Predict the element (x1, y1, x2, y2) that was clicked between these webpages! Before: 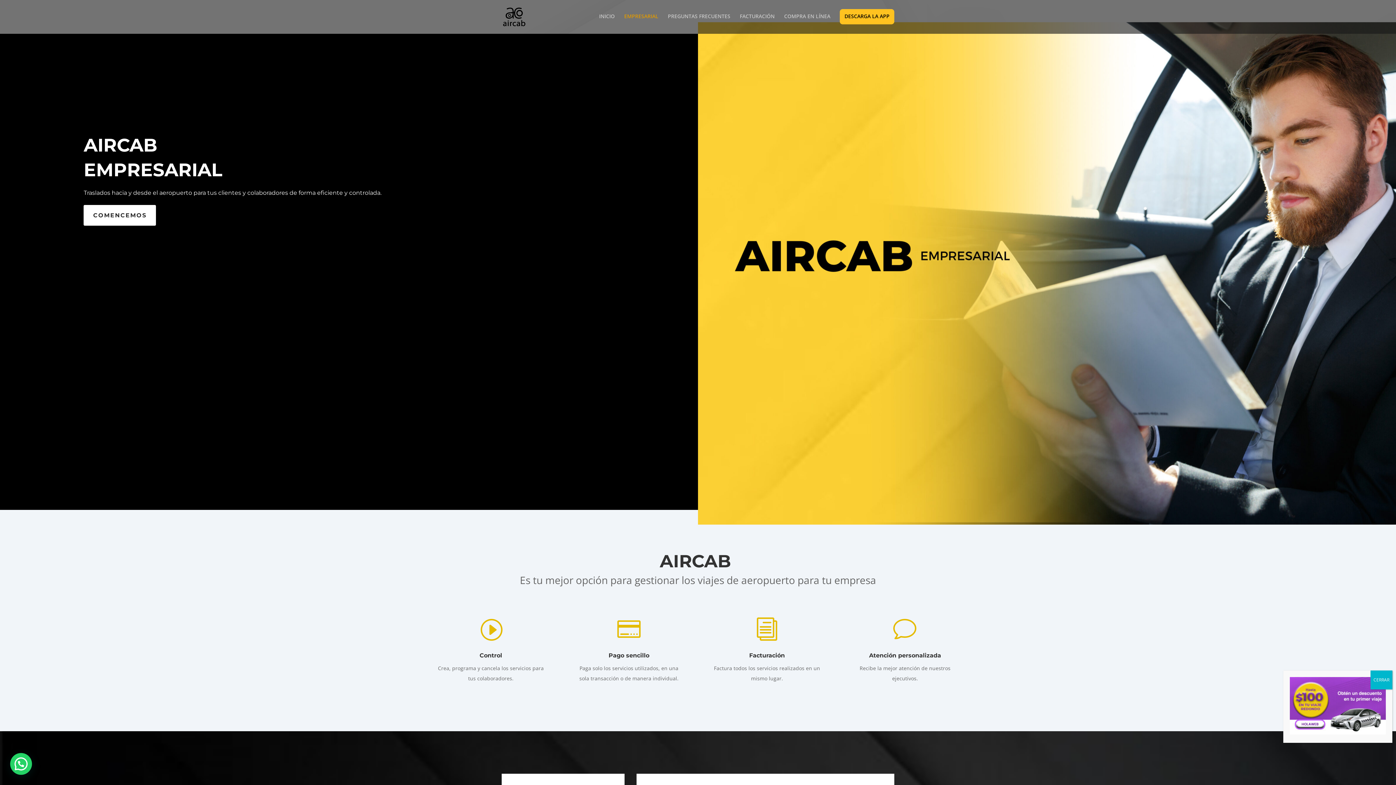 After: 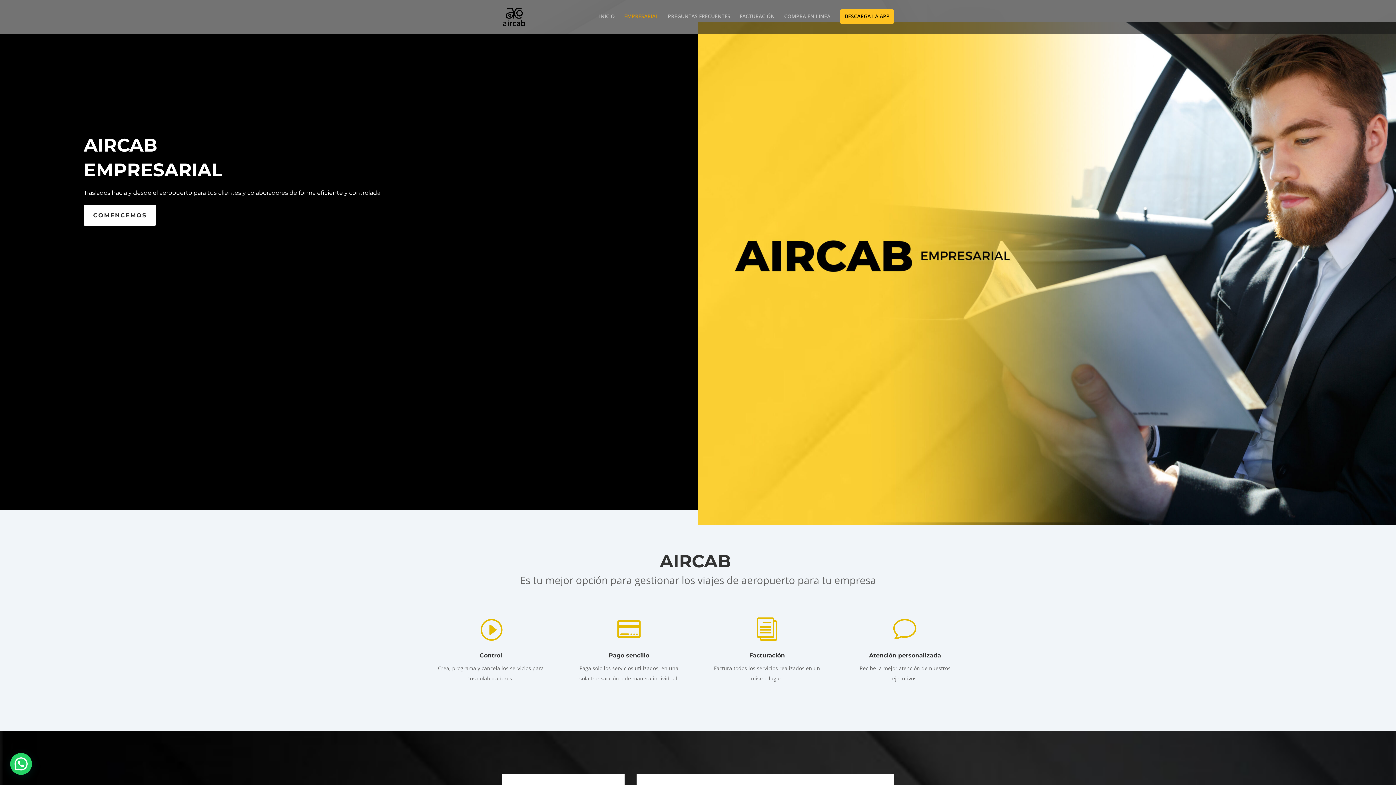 Action: bbox: (1370, 670, 1392, 689) label: Cerrar